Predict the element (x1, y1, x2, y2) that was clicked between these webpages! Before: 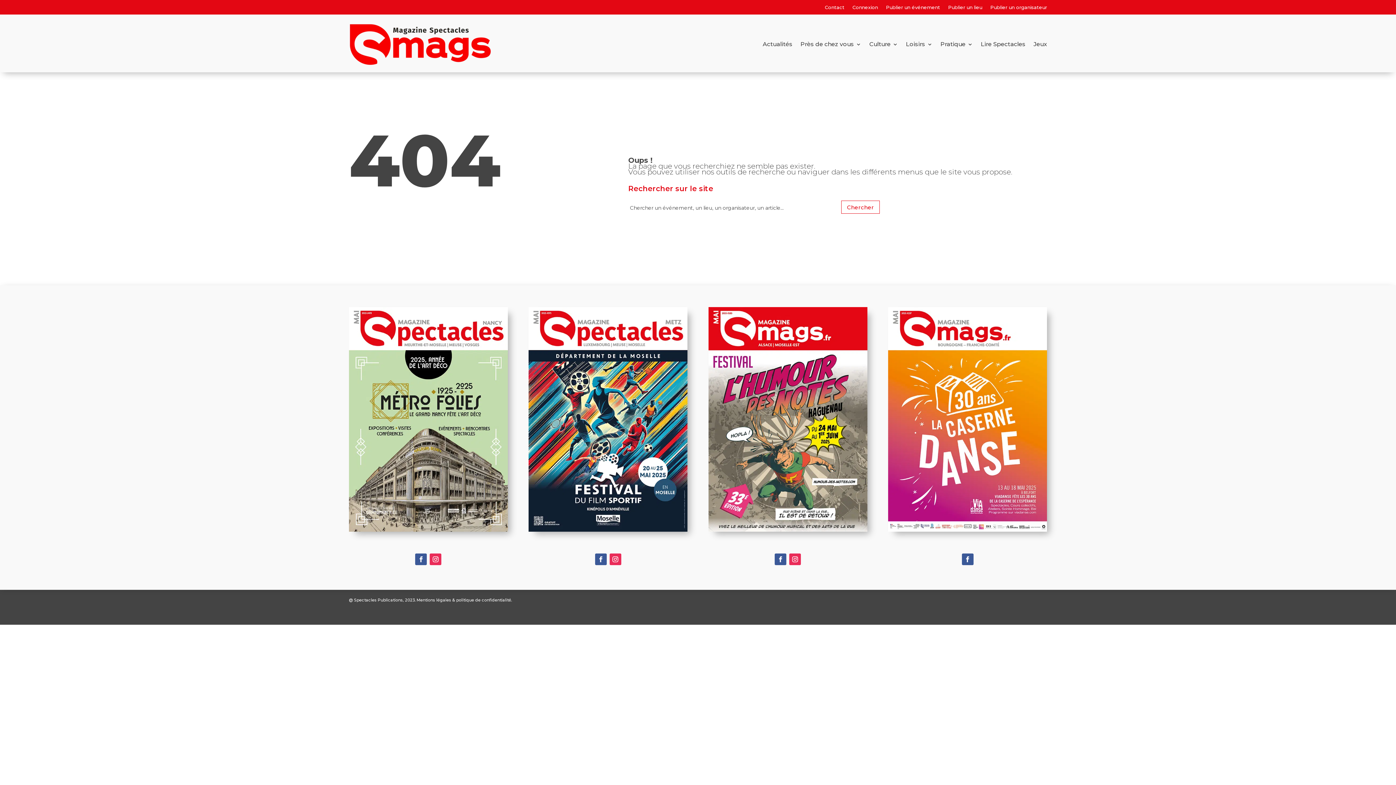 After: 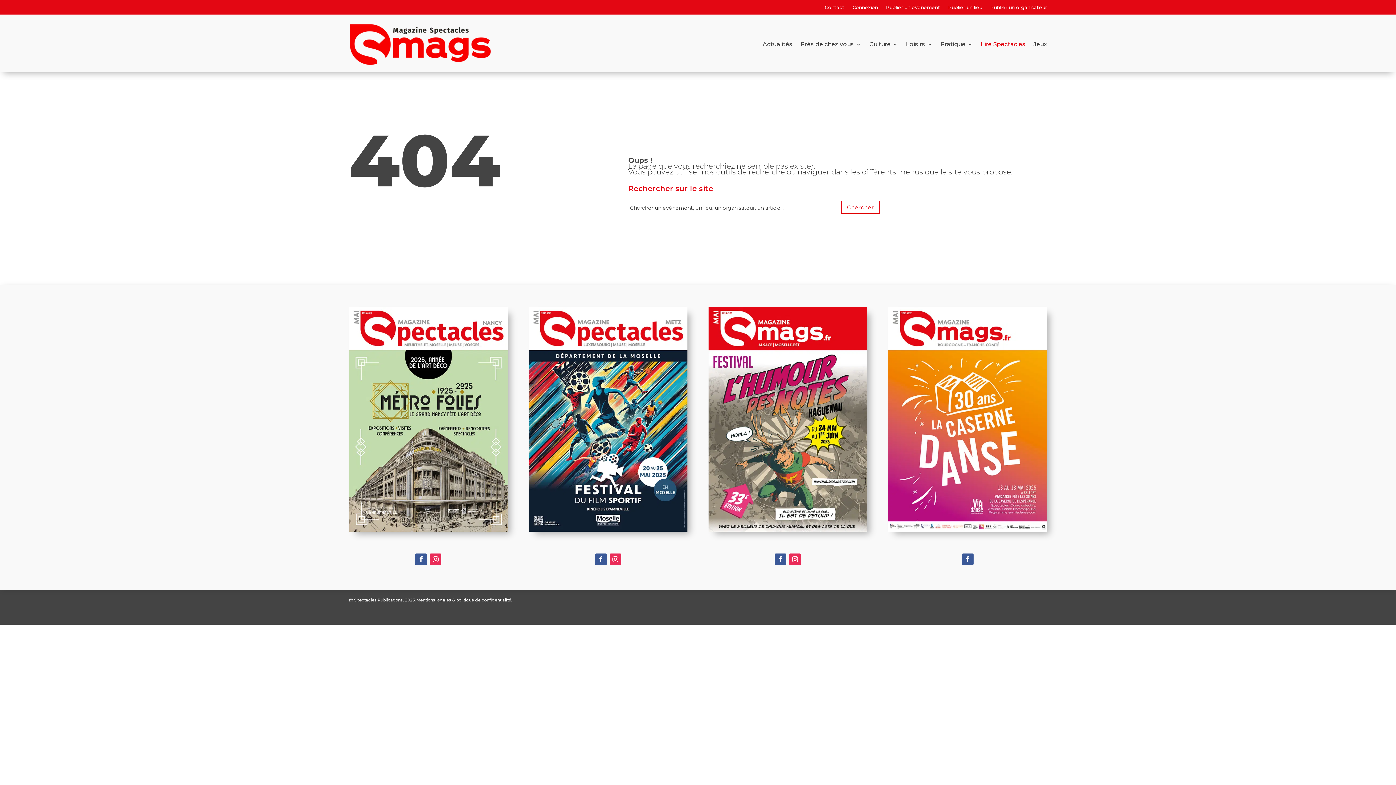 Action: label: Lire Spectacles bbox: (981, 23, 1025, 65)